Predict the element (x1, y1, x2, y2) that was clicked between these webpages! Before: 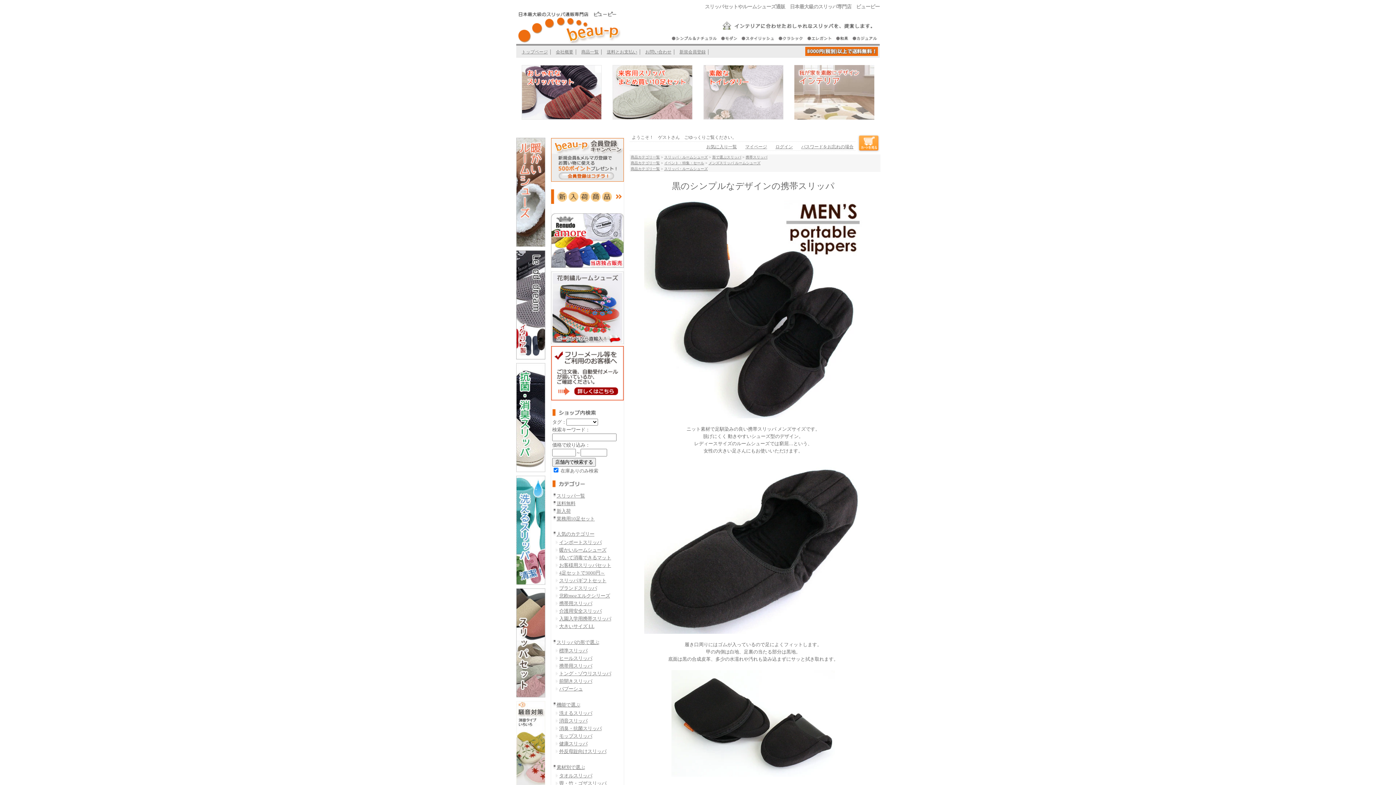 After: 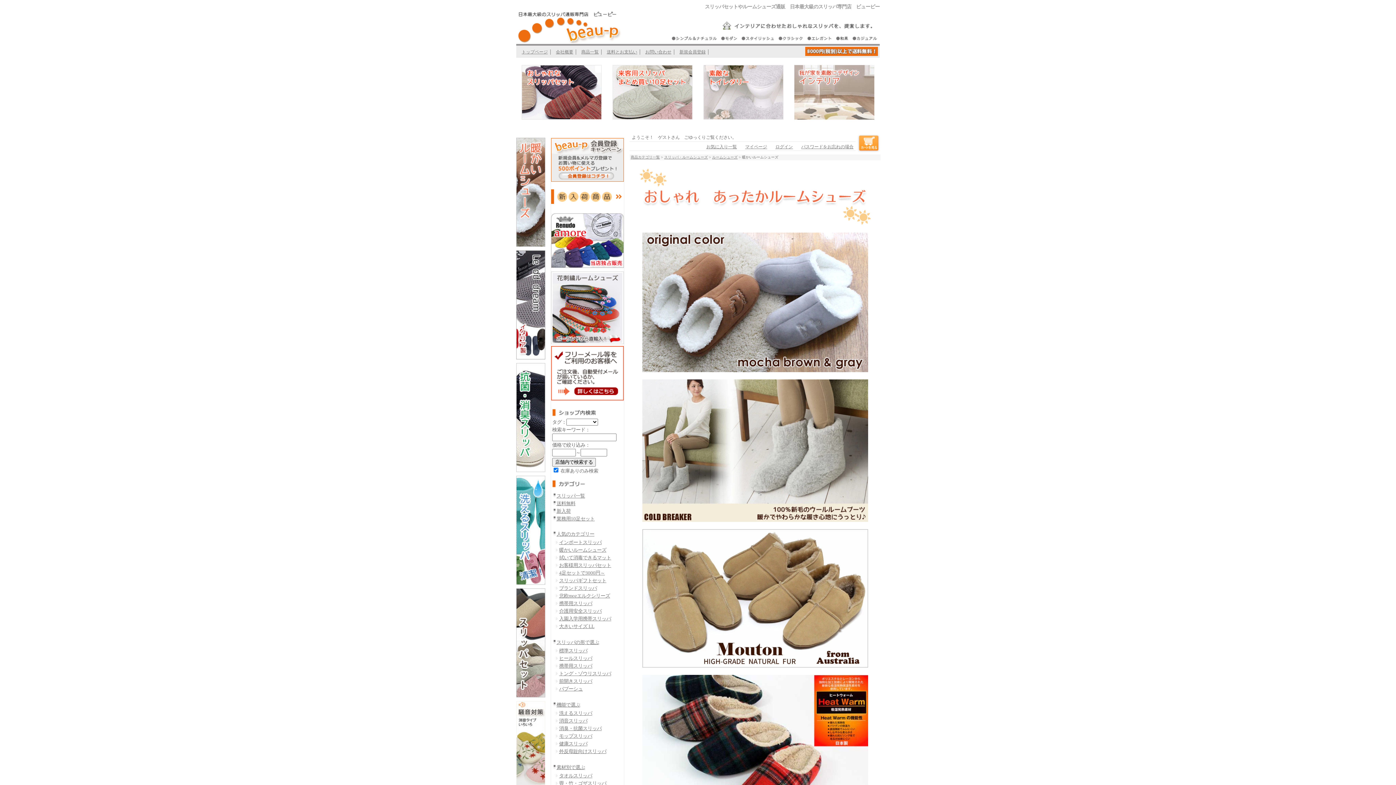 Action: bbox: (559, 547, 606, 553) label: 暖かいルームシューズ